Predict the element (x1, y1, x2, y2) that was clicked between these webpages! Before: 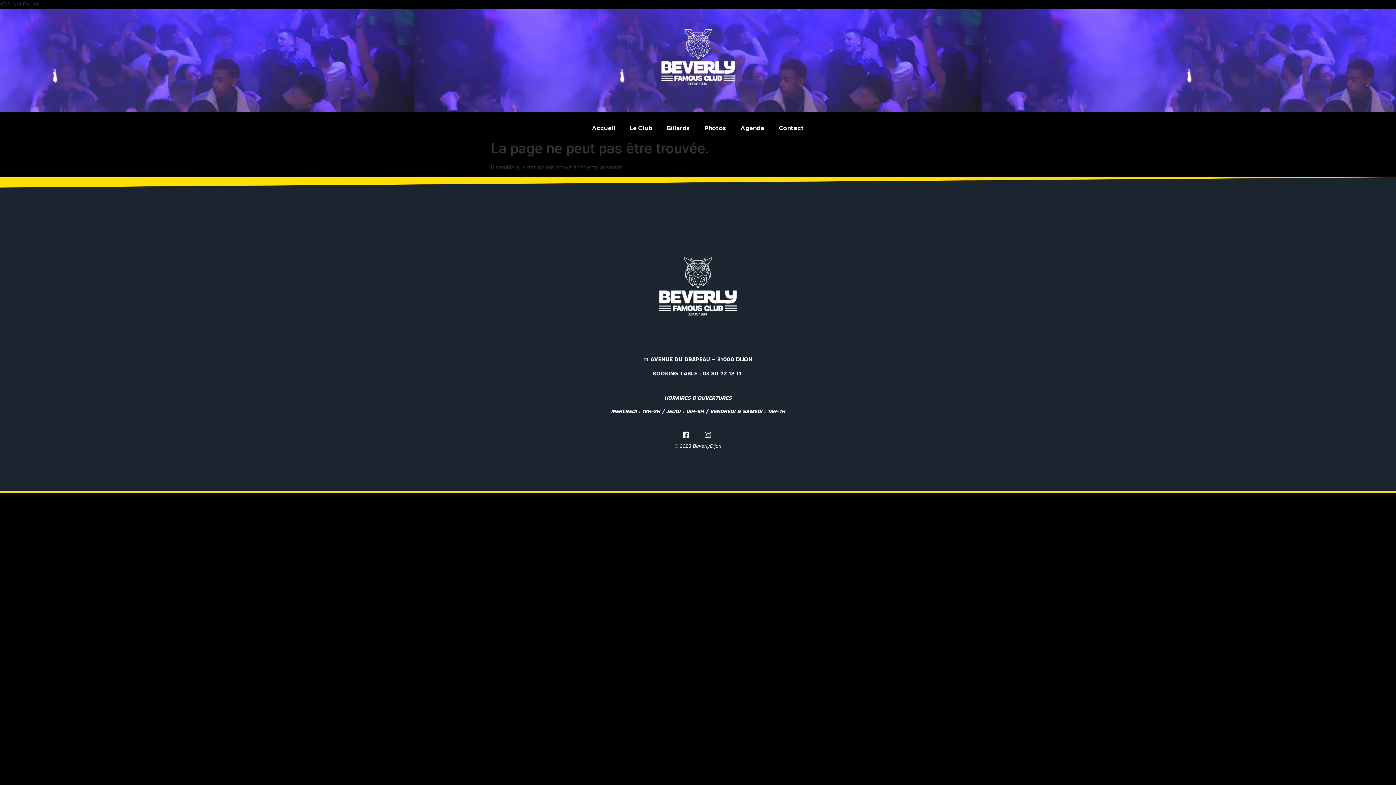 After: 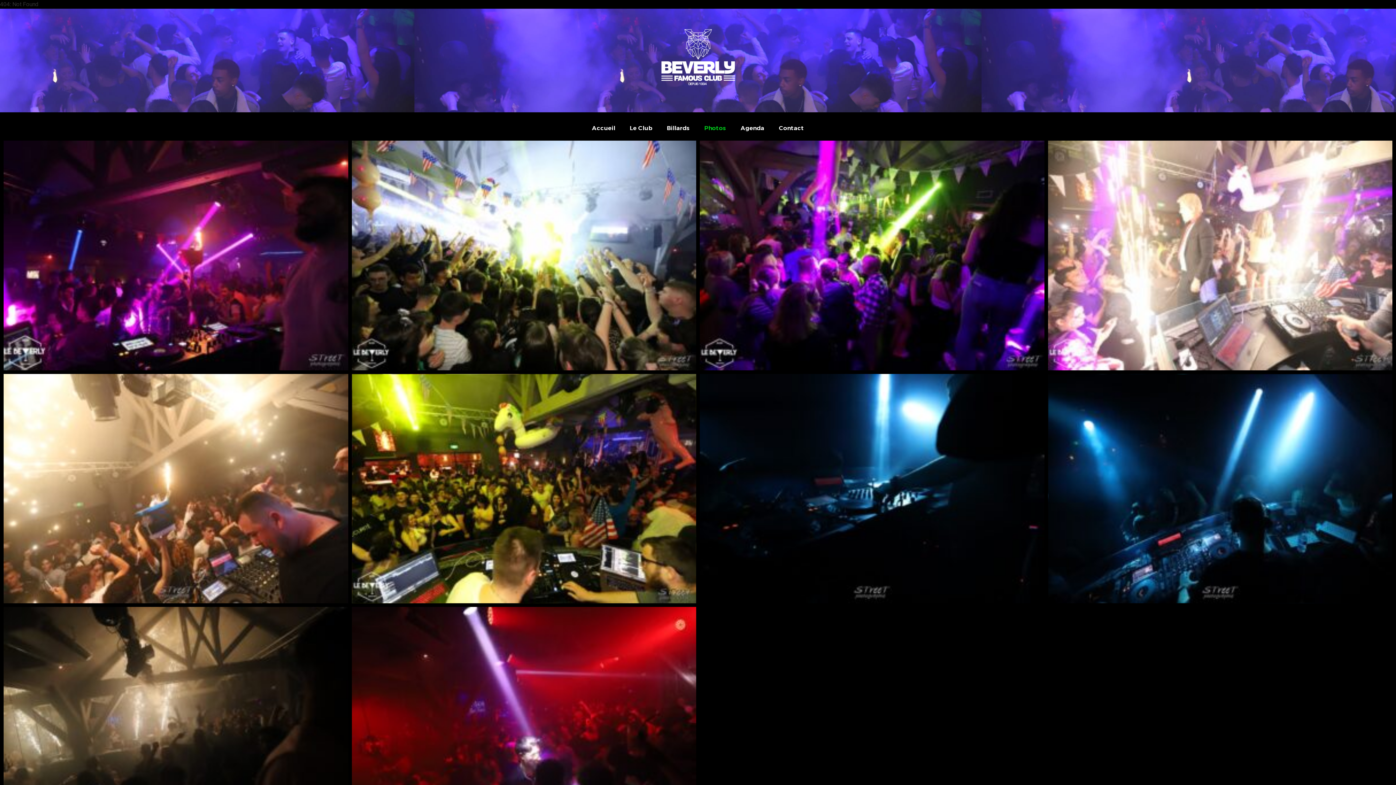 Action: bbox: (697, 119, 733, 137) label: Photos